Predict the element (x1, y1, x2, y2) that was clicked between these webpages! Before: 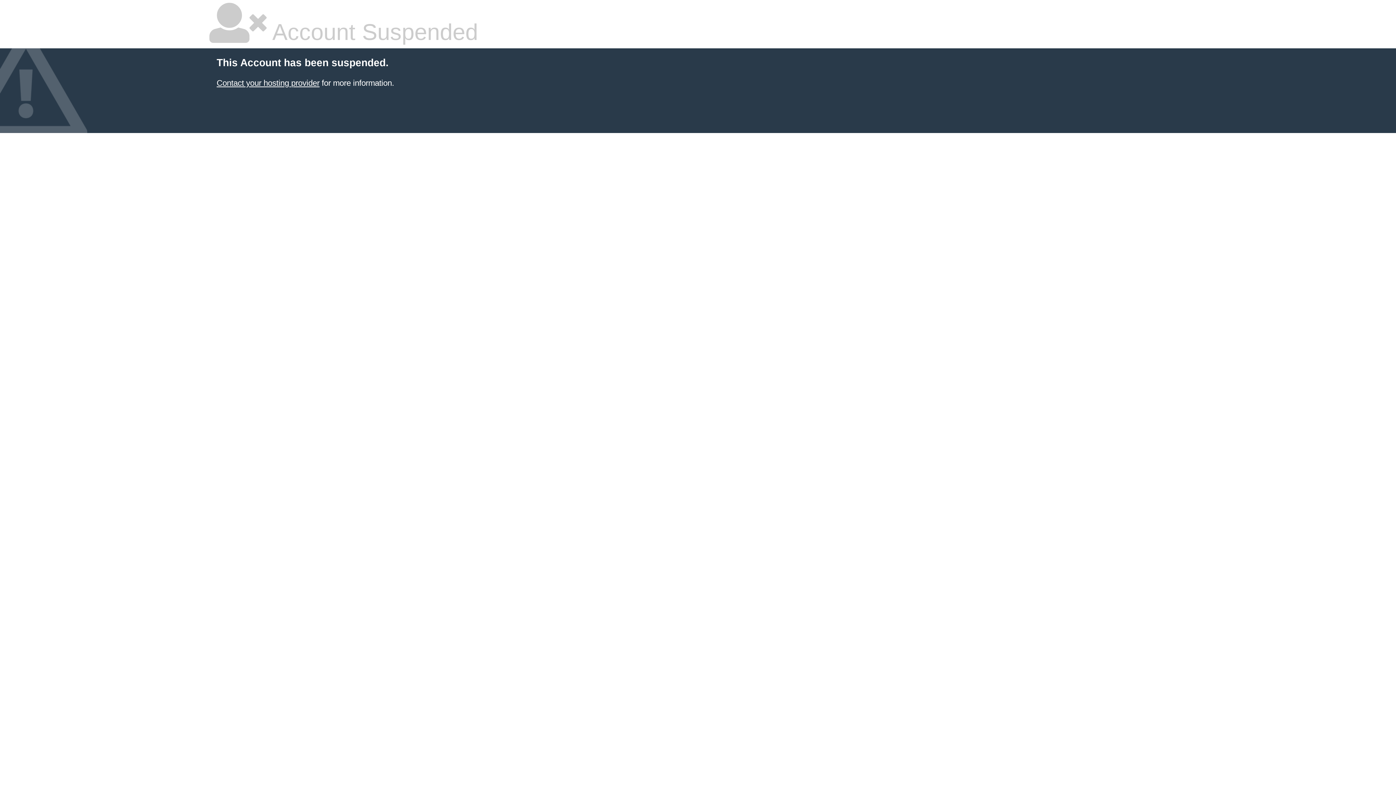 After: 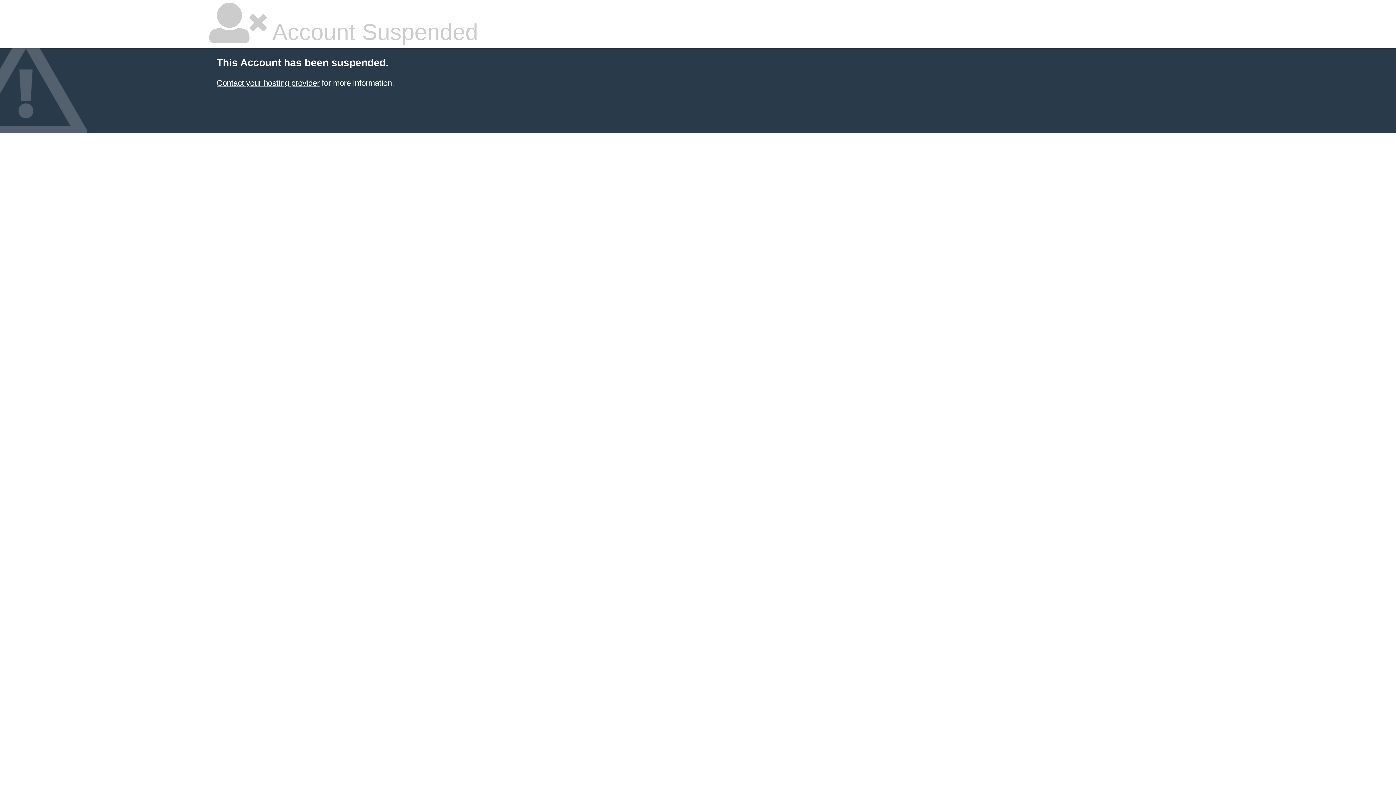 Action: label: Contact your hosting provider bbox: (216, 78, 319, 87)